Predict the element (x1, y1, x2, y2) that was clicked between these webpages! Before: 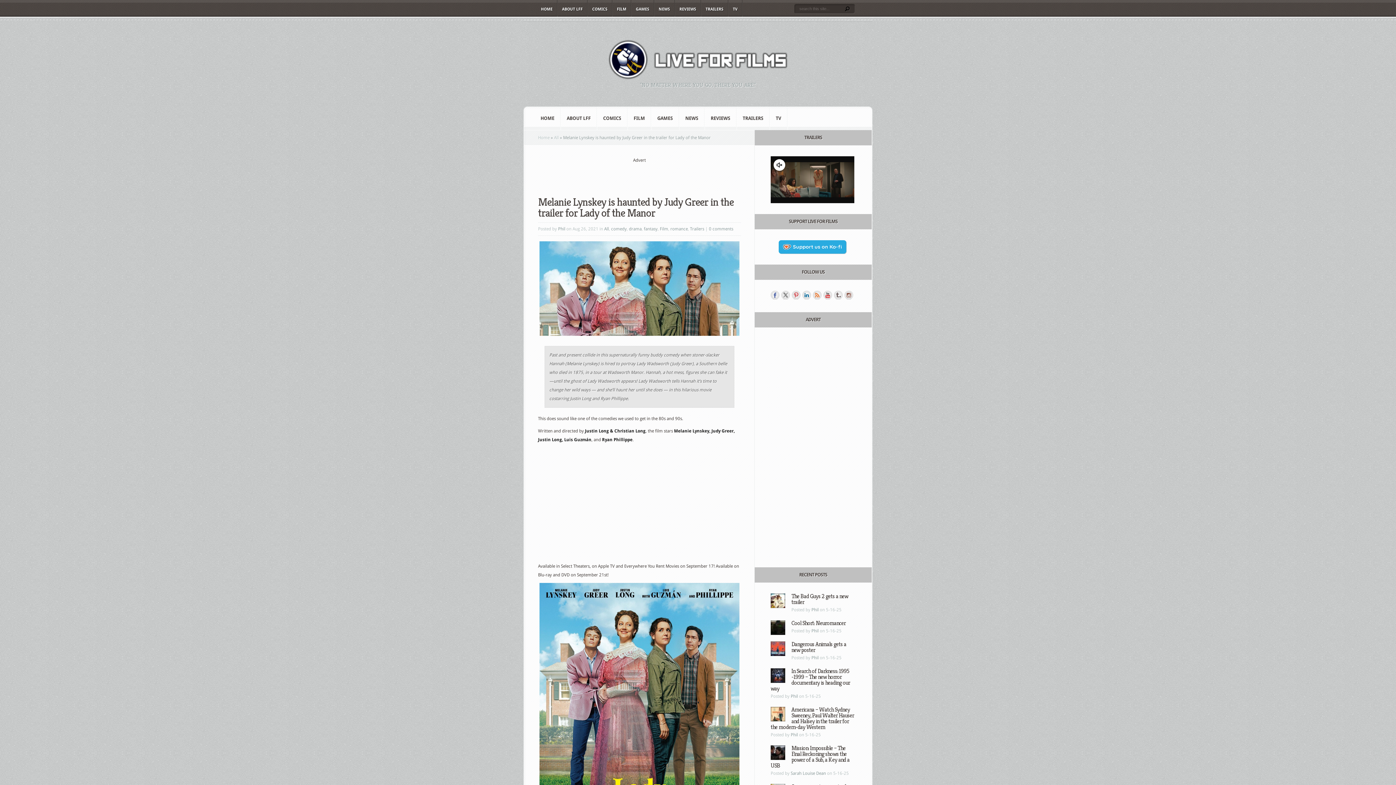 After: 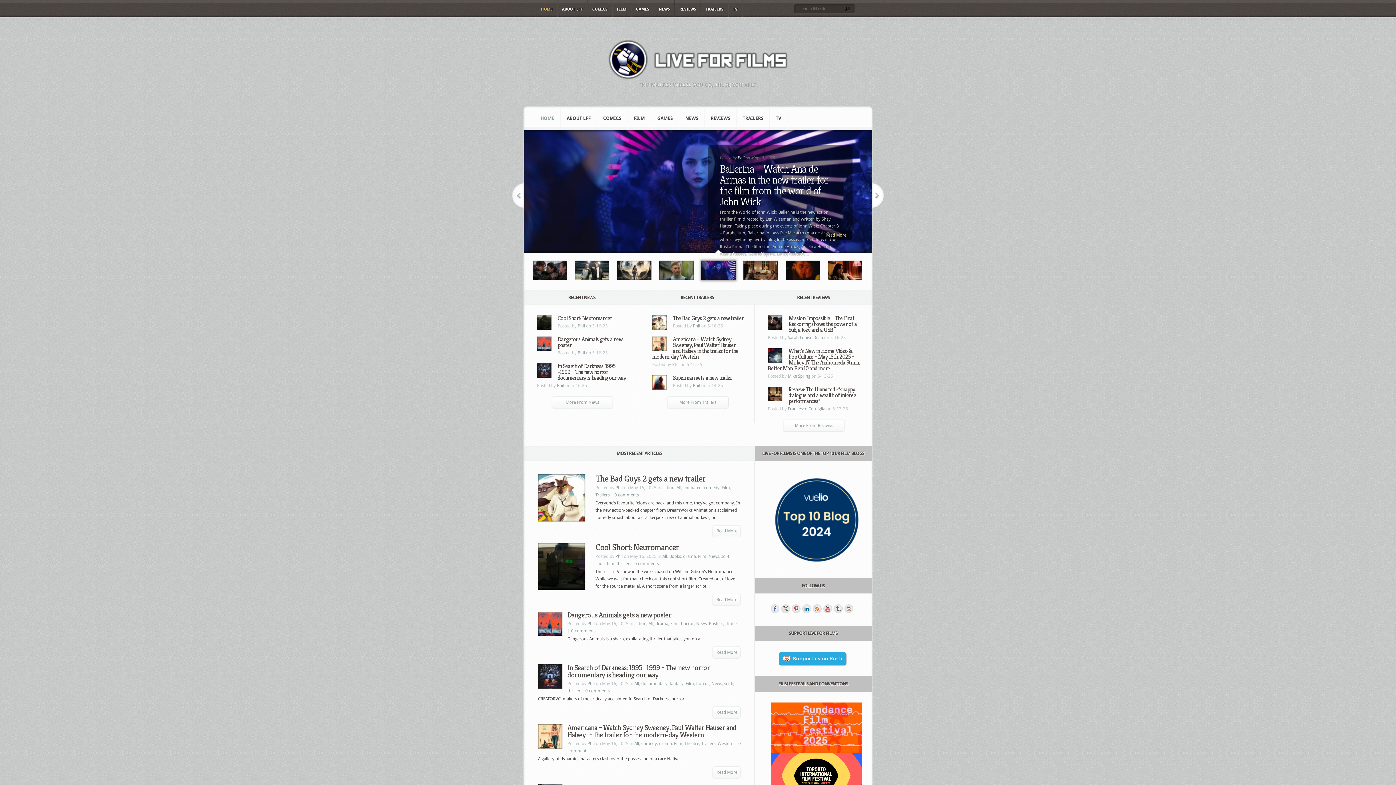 Action: bbox: (538, 135, 549, 140) label: Home